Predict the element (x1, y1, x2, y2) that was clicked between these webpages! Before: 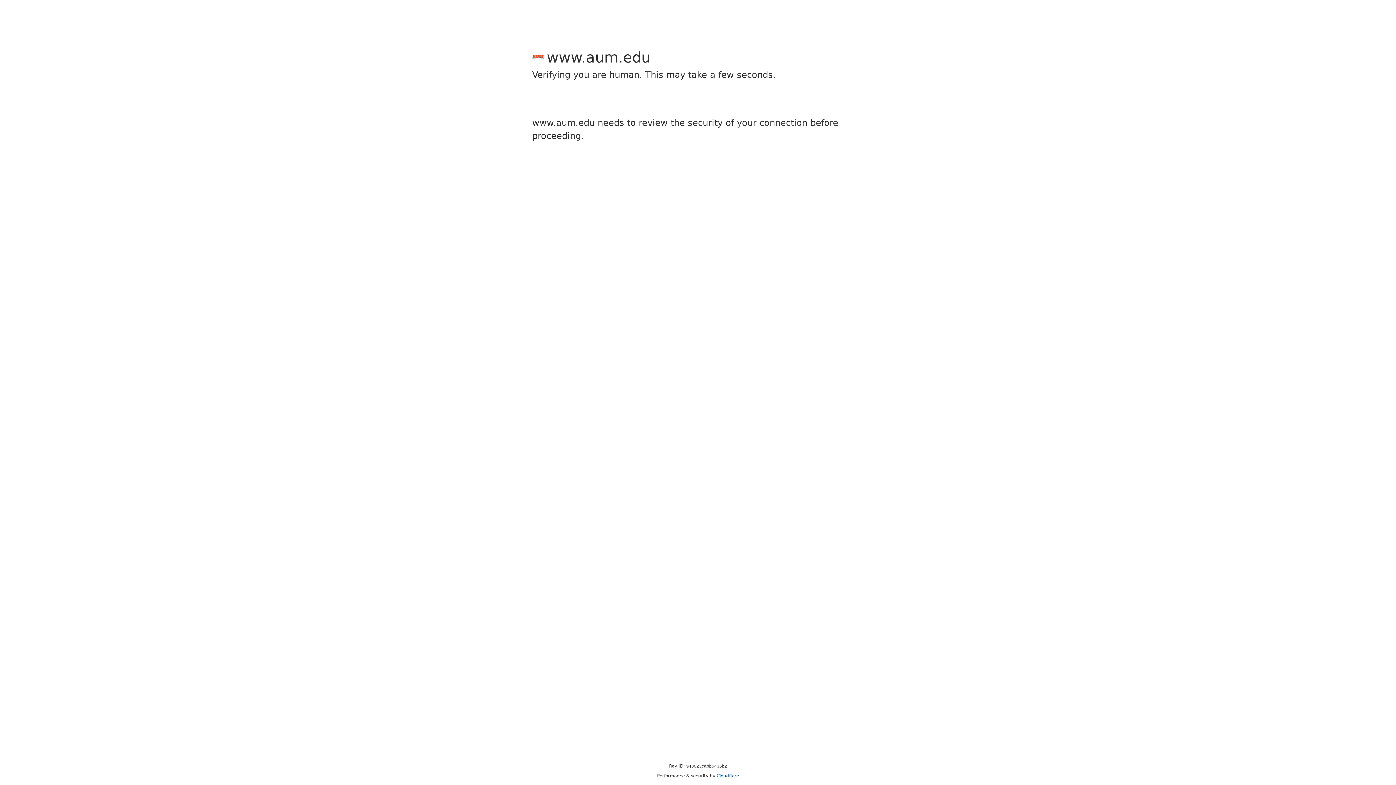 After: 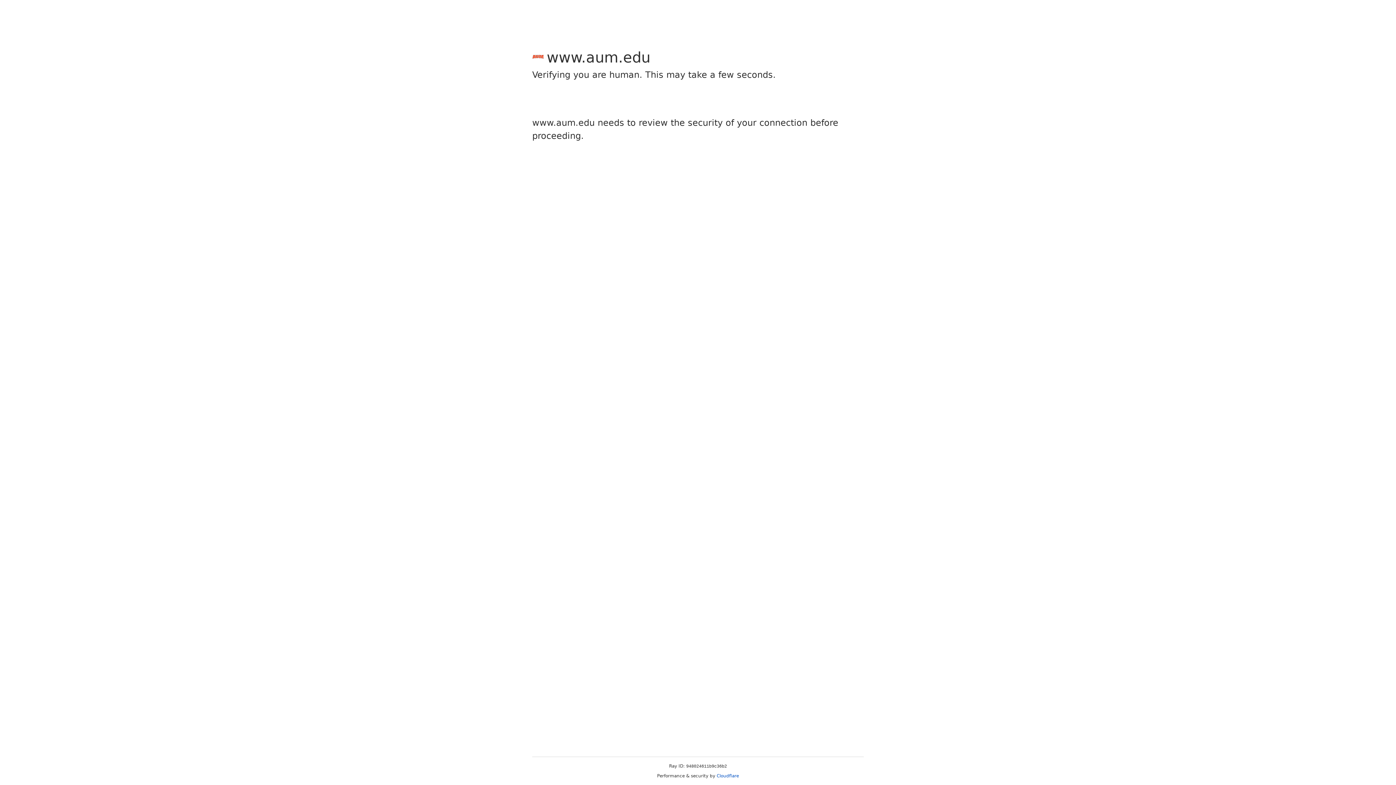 Action: label: Cloudflare bbox: (716, 773, 739, 778)